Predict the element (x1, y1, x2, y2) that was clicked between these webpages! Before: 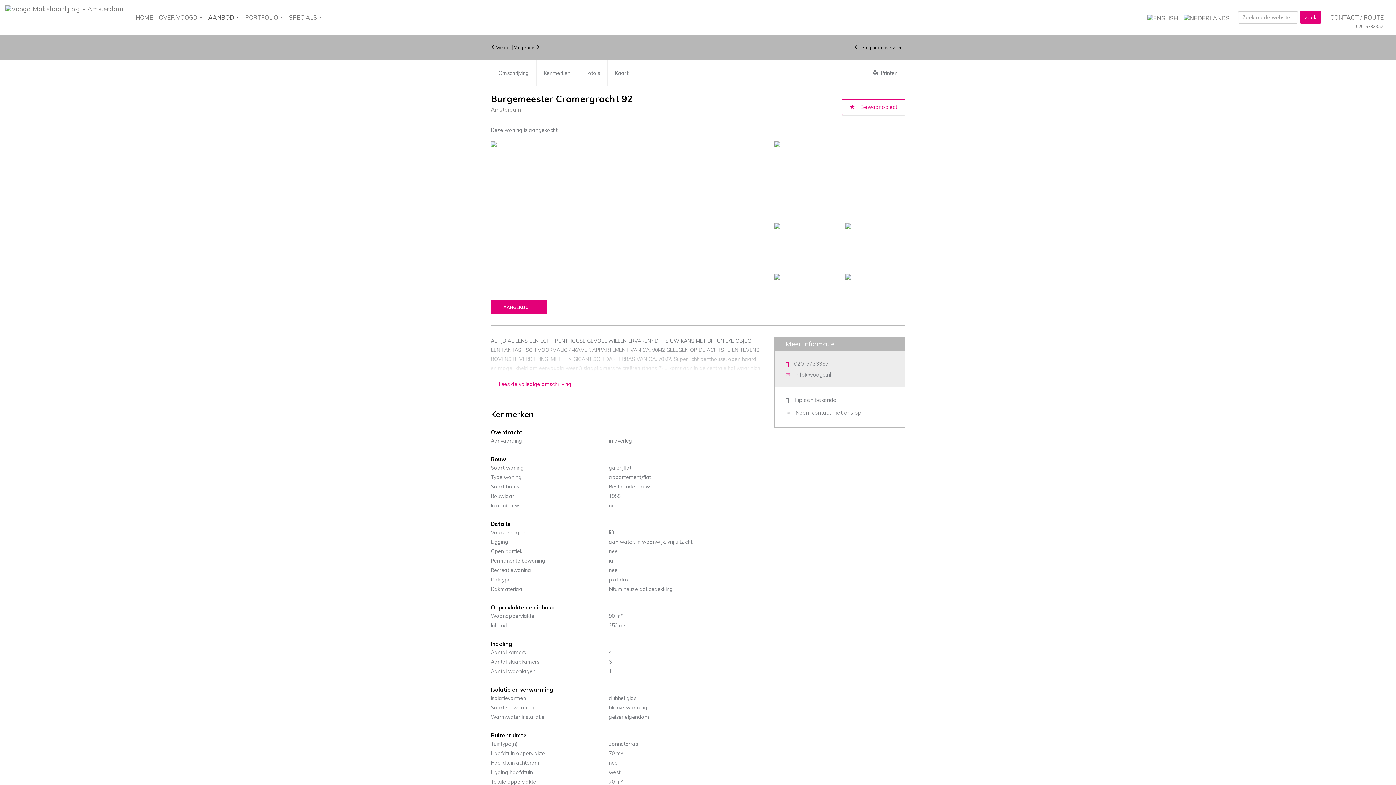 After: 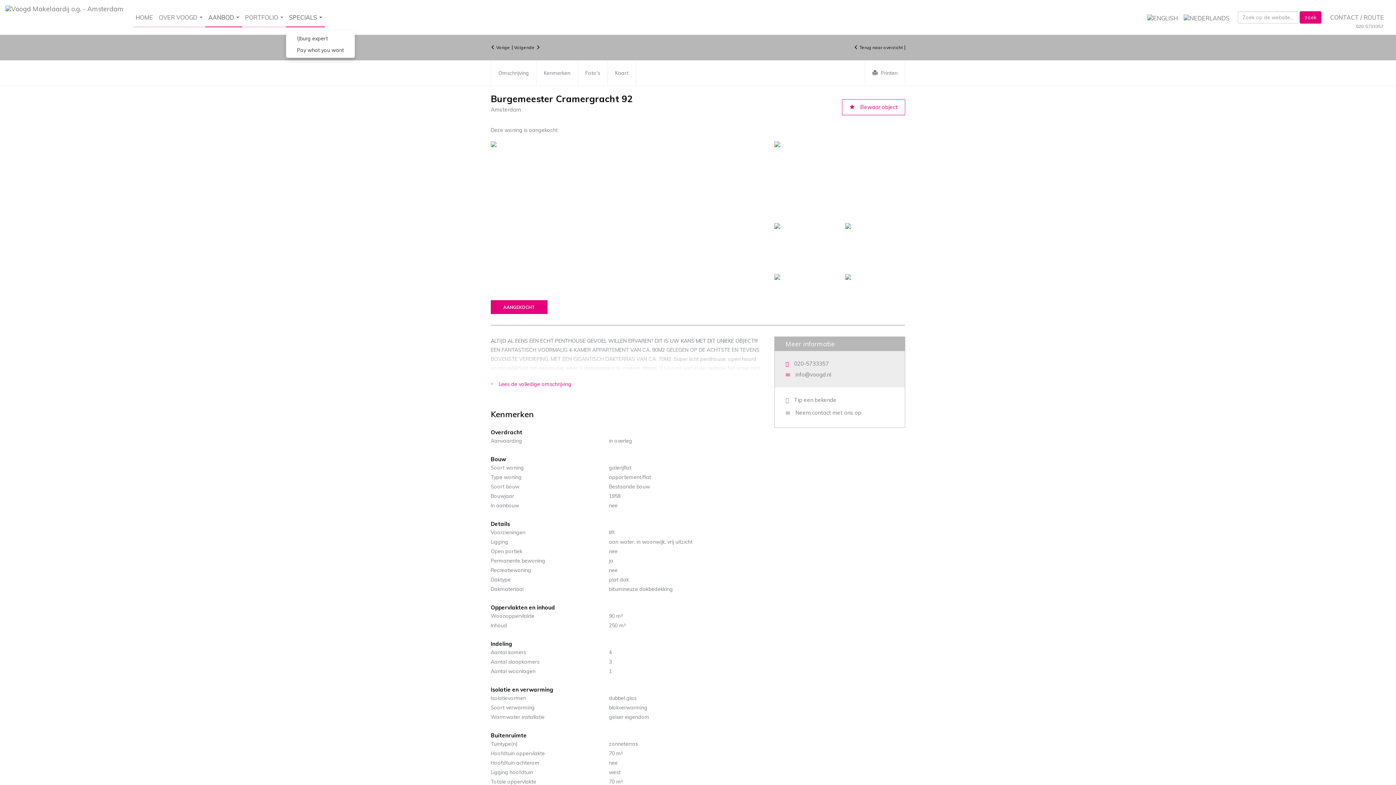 Action: label: SPECIALS bbox: (286, 8, 325, 27)